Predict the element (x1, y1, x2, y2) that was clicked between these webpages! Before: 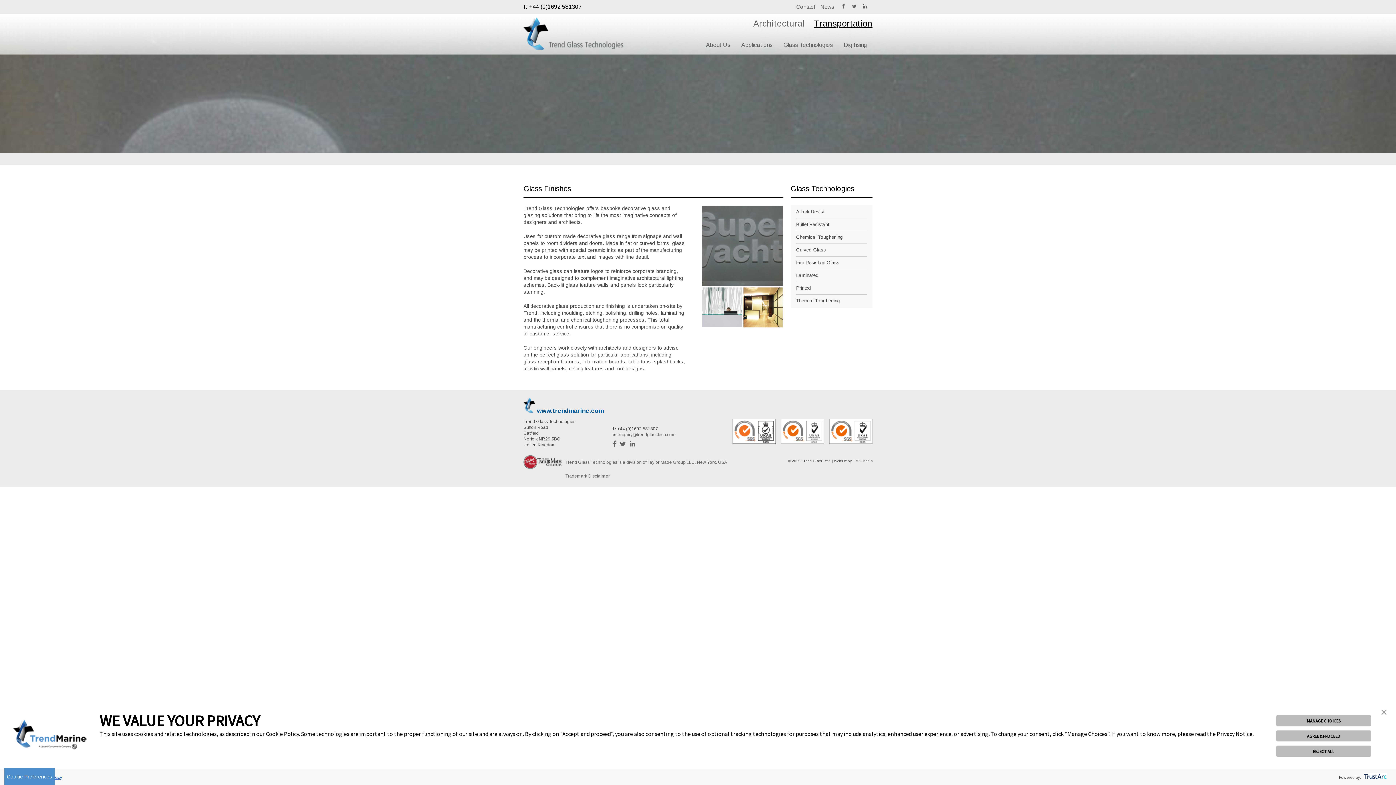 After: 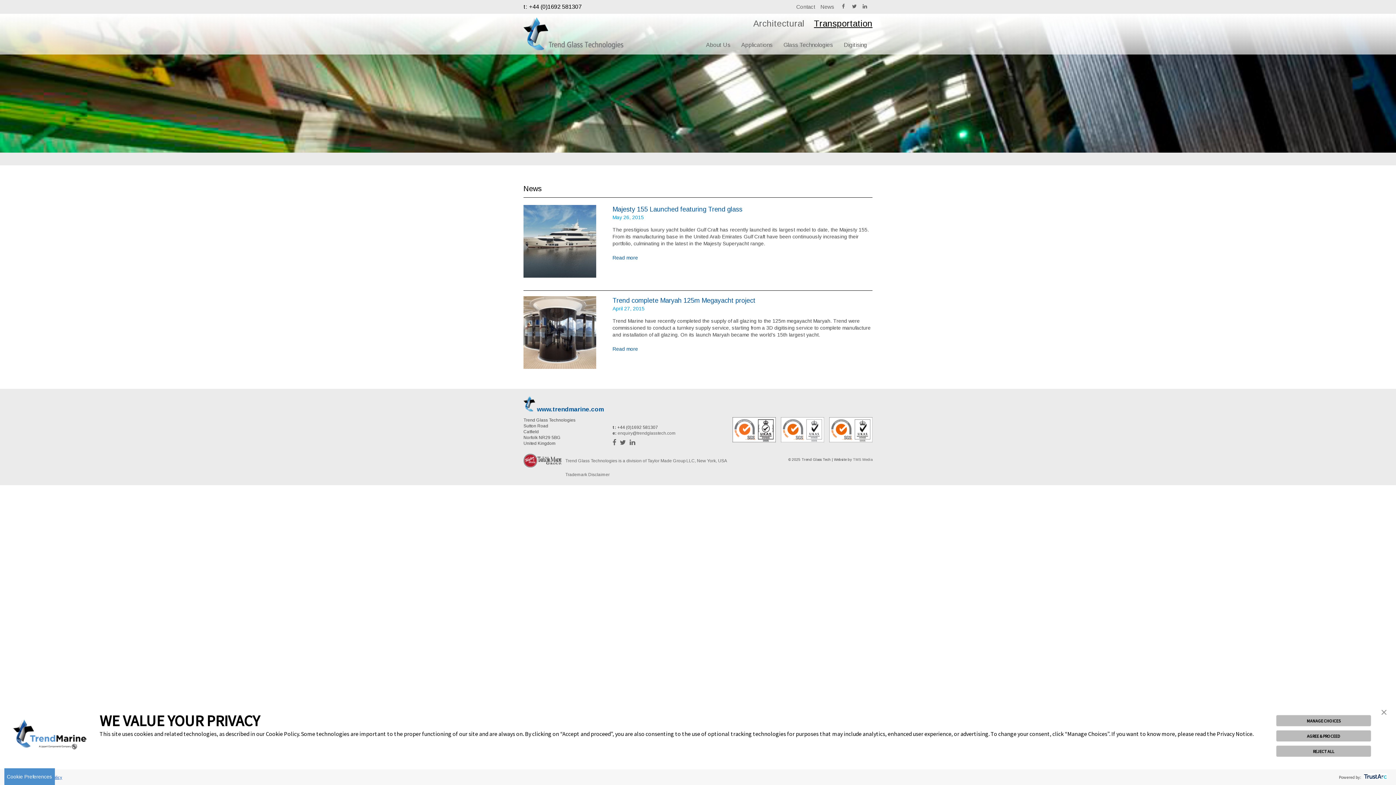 Action: label: News bbox: (820, 3, 834, 9)